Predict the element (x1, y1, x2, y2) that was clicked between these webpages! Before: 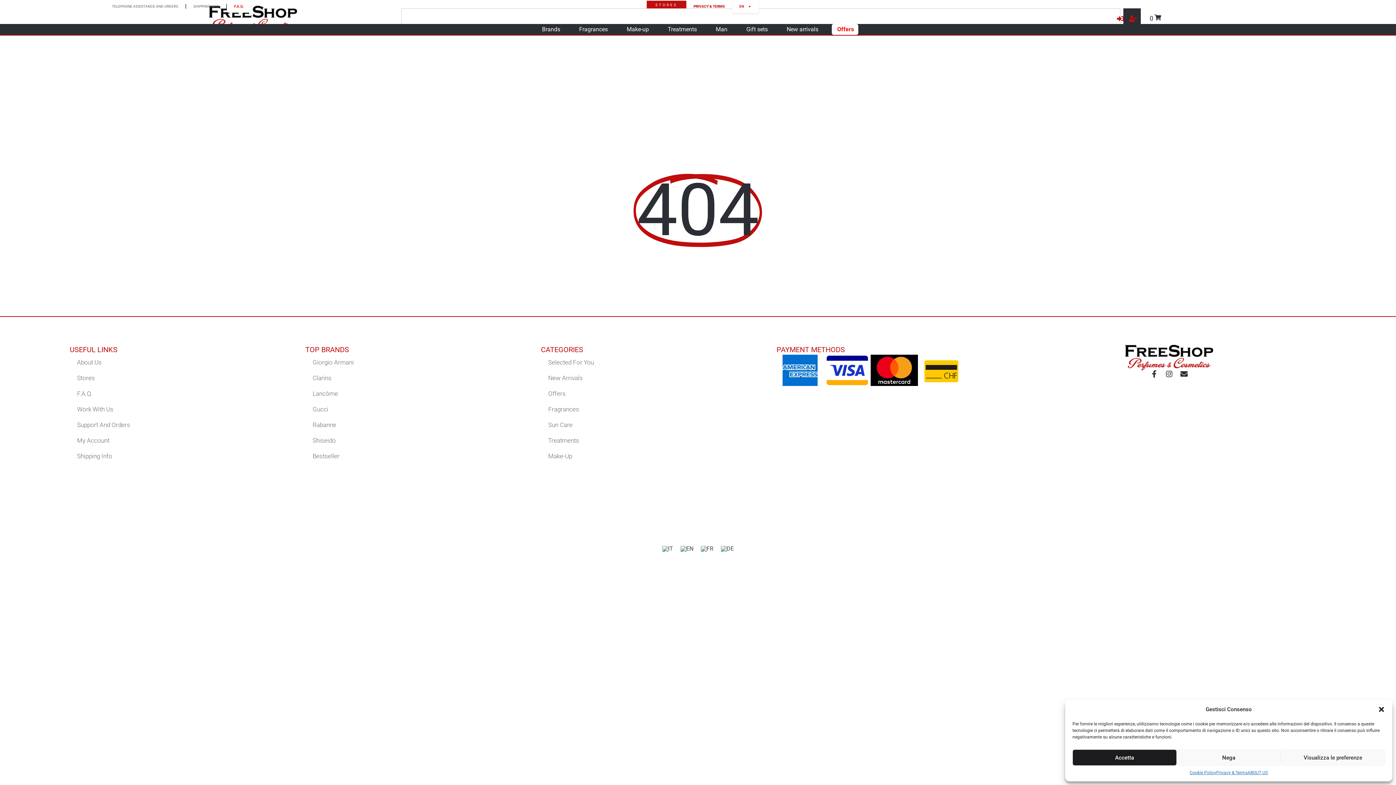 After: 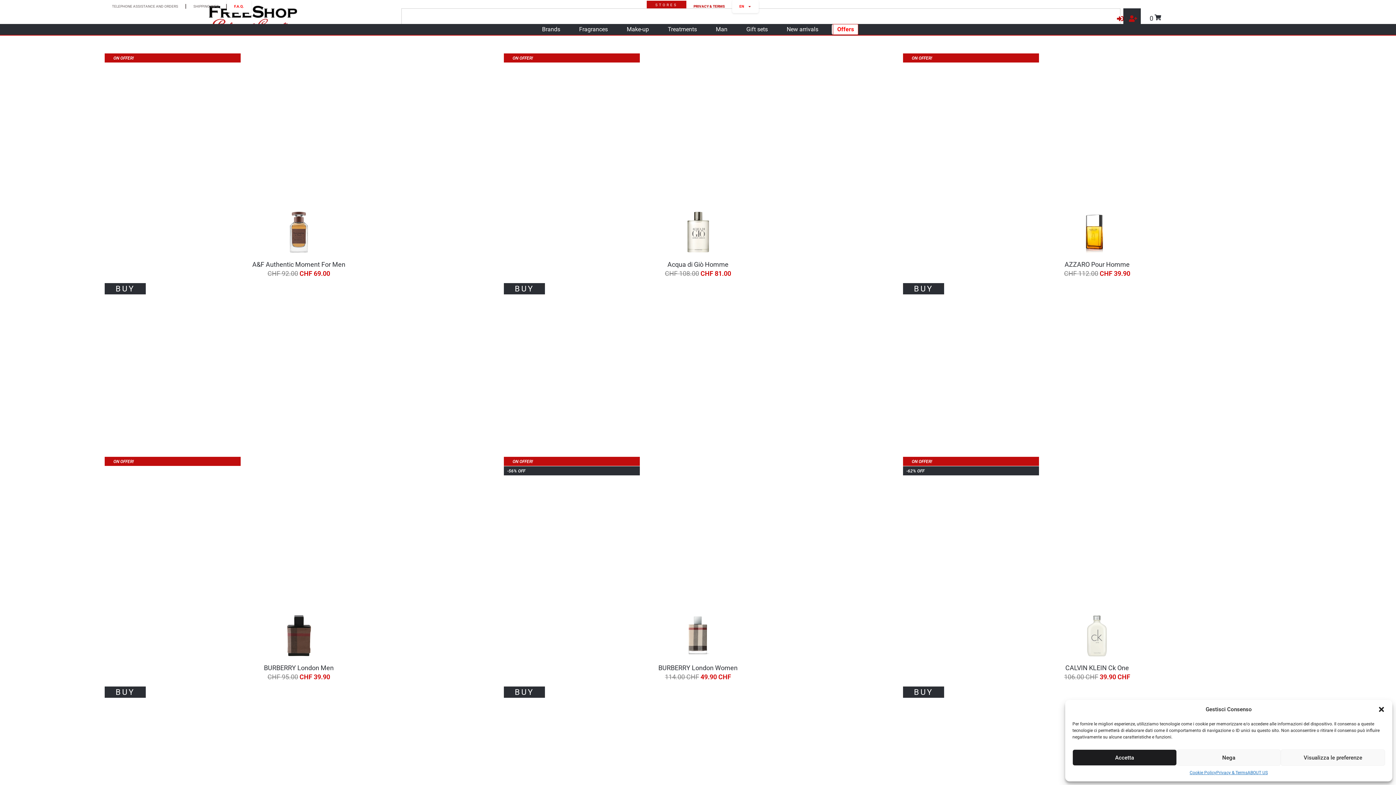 Action: bbox: (541, 386, 776, 401) label: Offers